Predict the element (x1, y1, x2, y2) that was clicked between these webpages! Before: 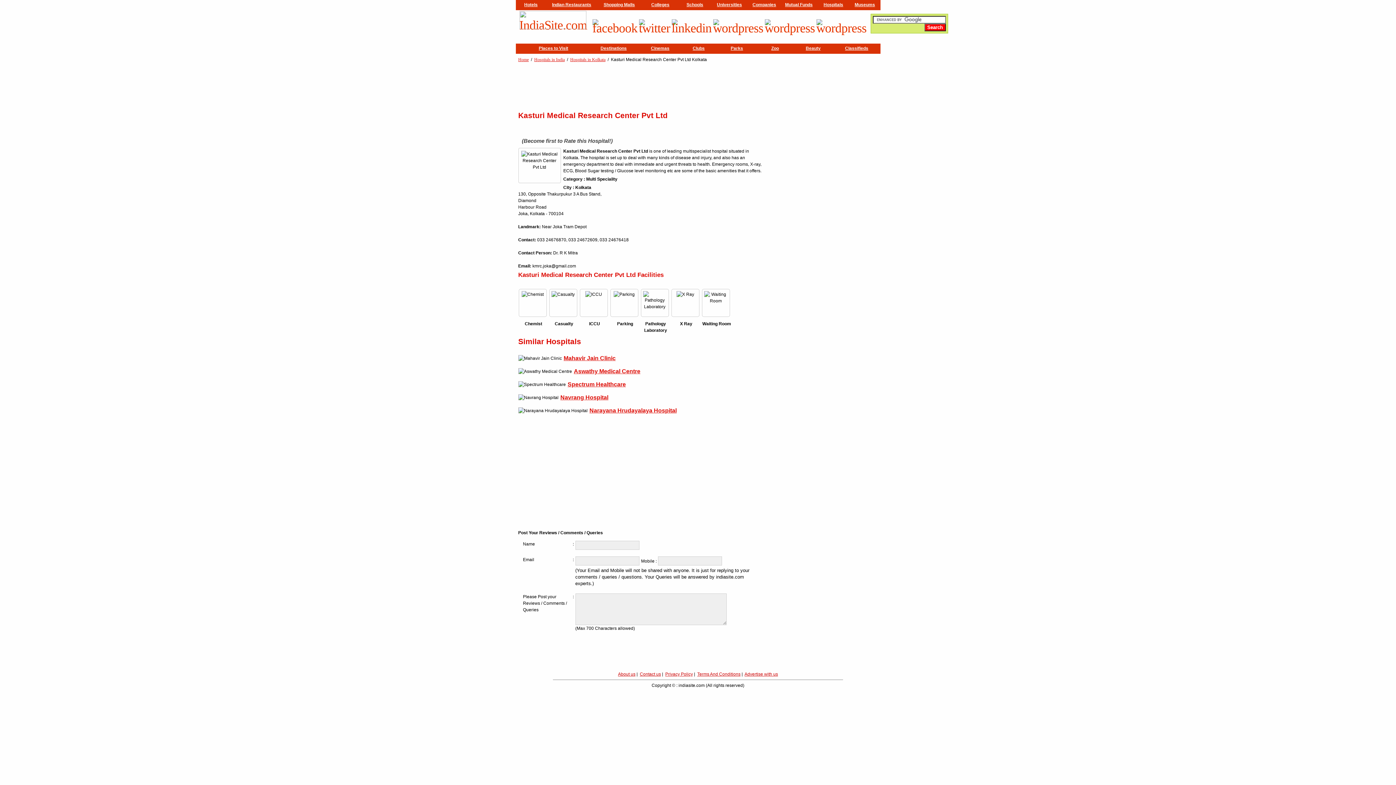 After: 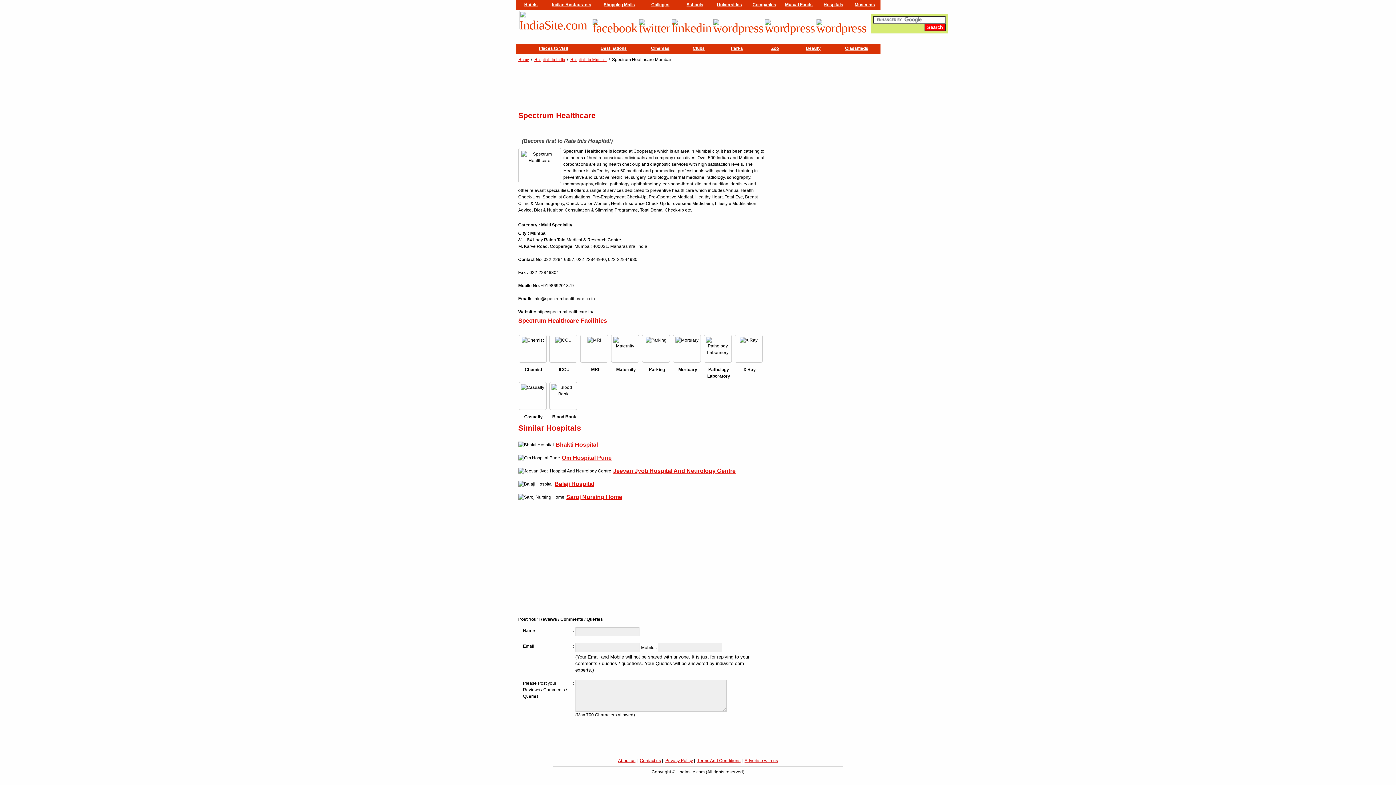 Action: bbox: (567, 381, 626, 387) label: Spectrum Healthcare